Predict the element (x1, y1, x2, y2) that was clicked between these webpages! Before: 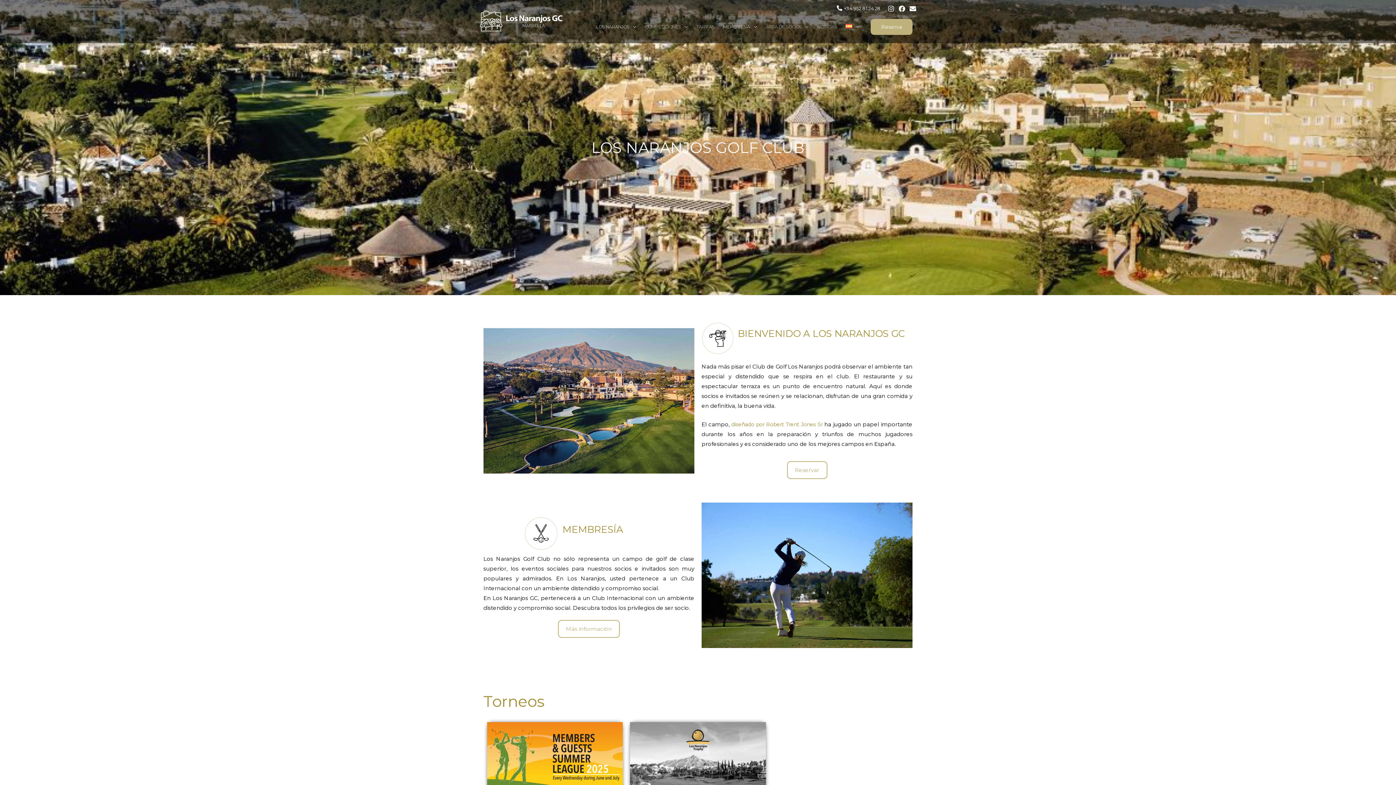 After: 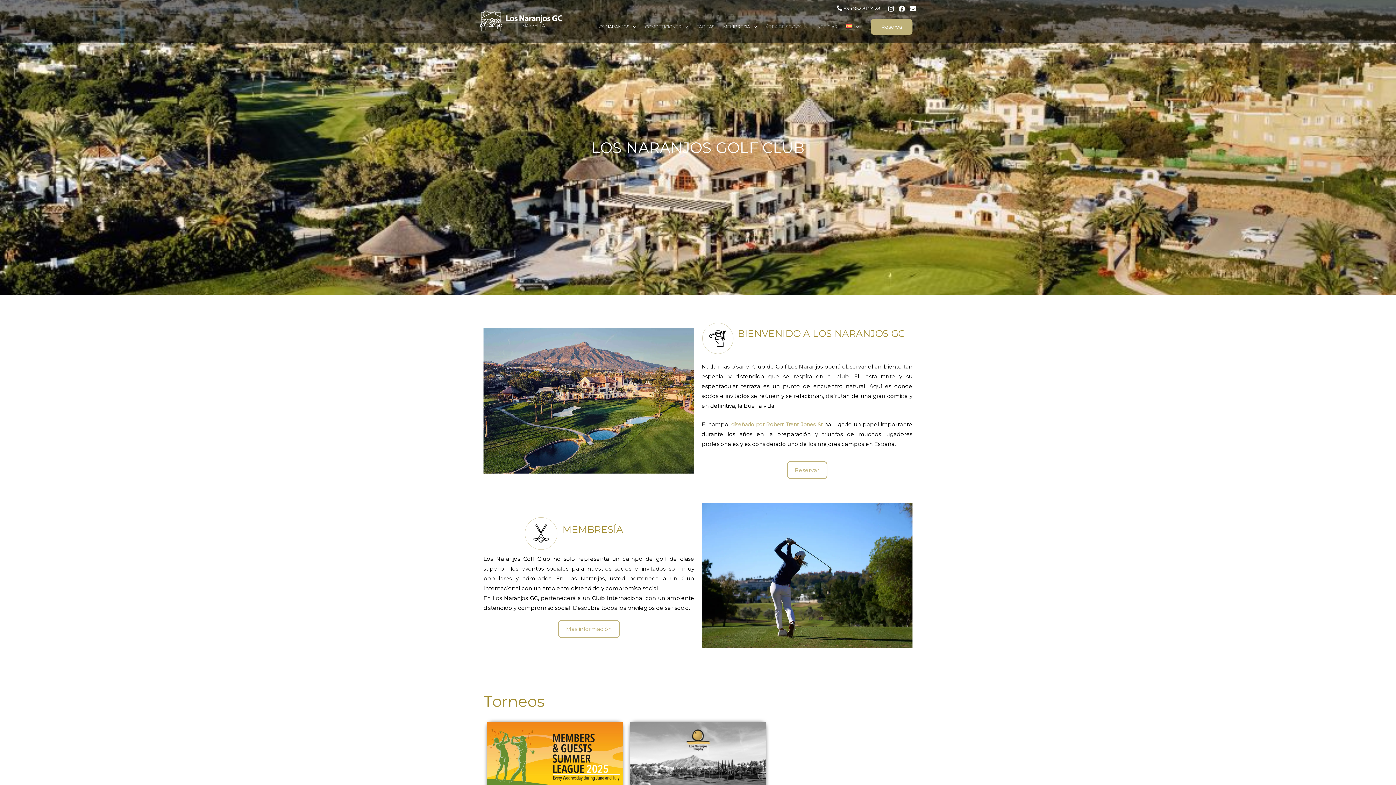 Action: bbox: (841, 13, 863, 40)